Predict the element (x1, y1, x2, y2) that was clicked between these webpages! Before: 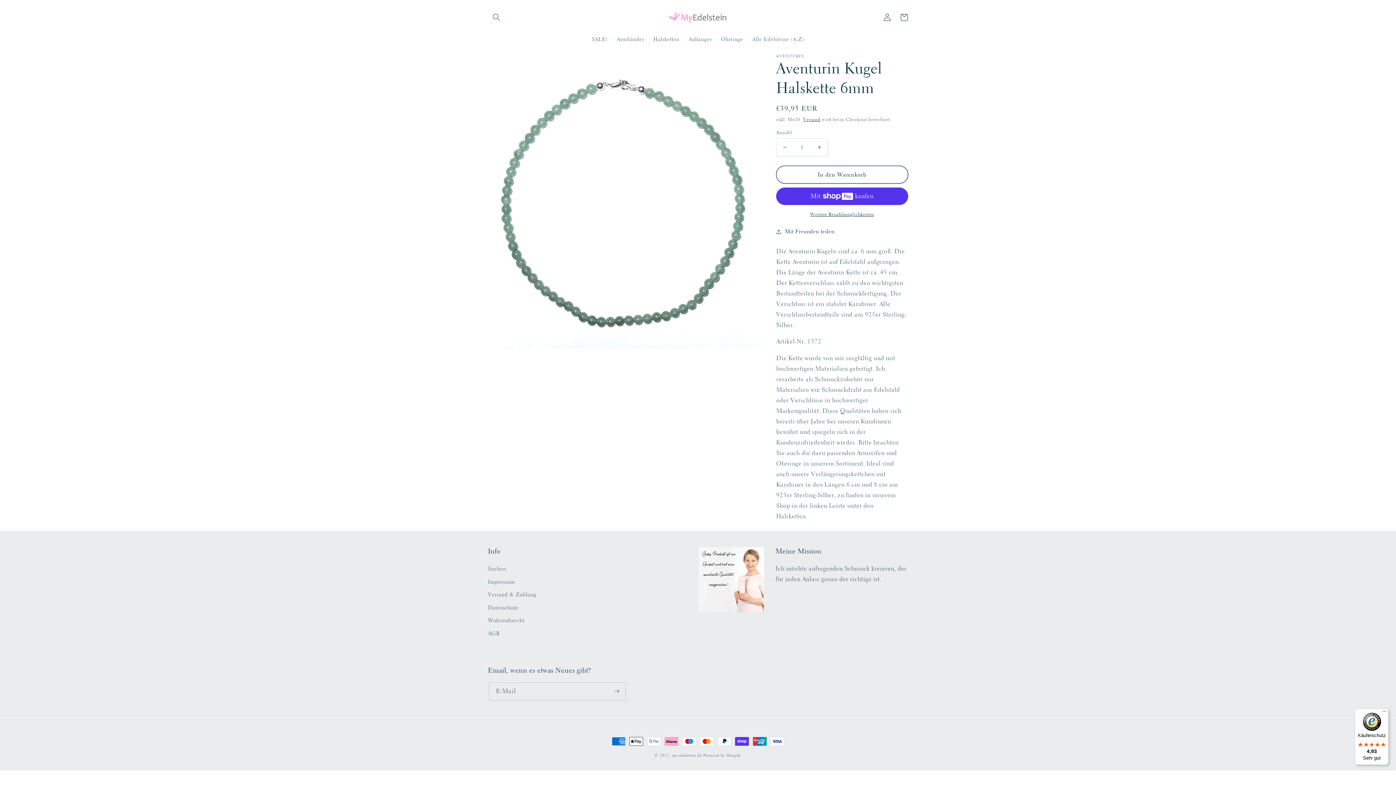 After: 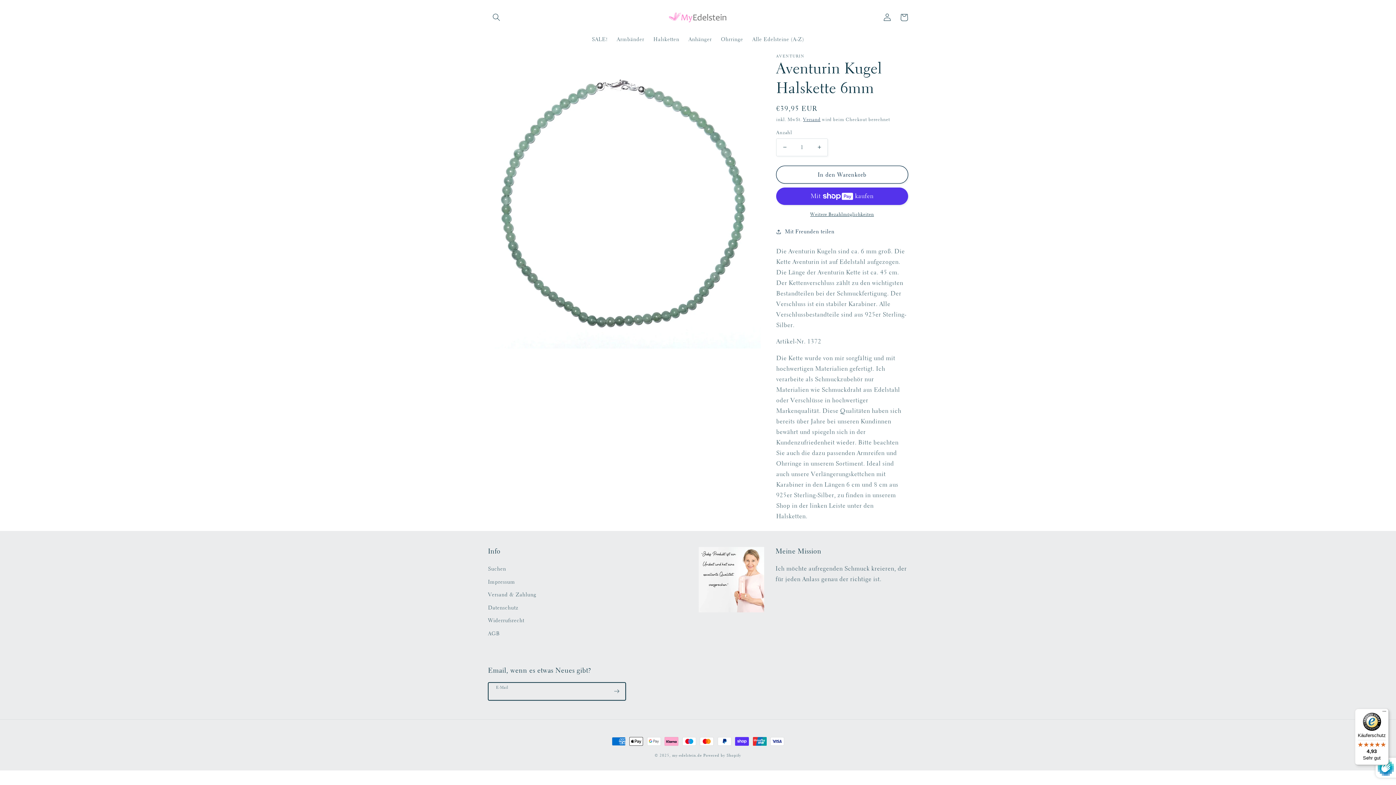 Action: label: Abonnieren bbox: (608, 682, 625, 700)